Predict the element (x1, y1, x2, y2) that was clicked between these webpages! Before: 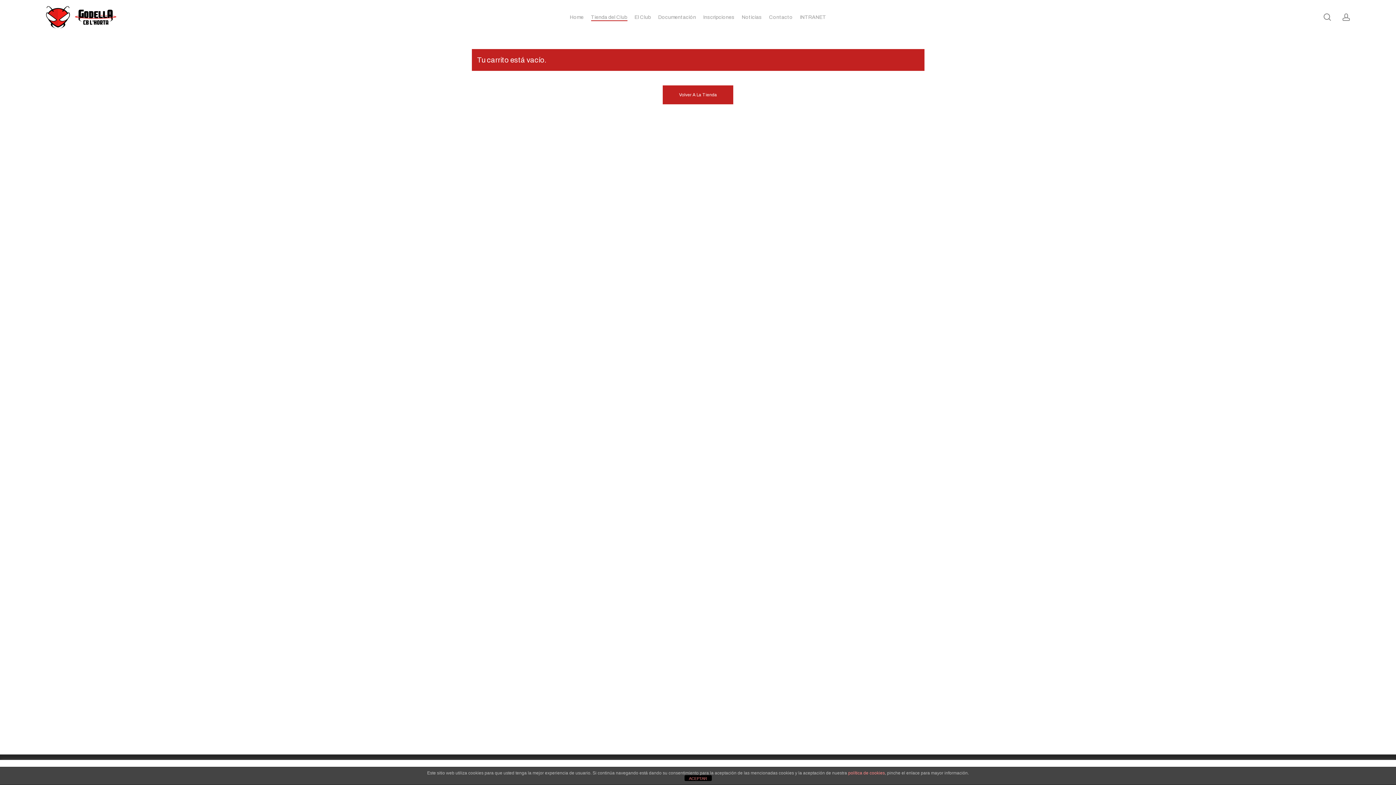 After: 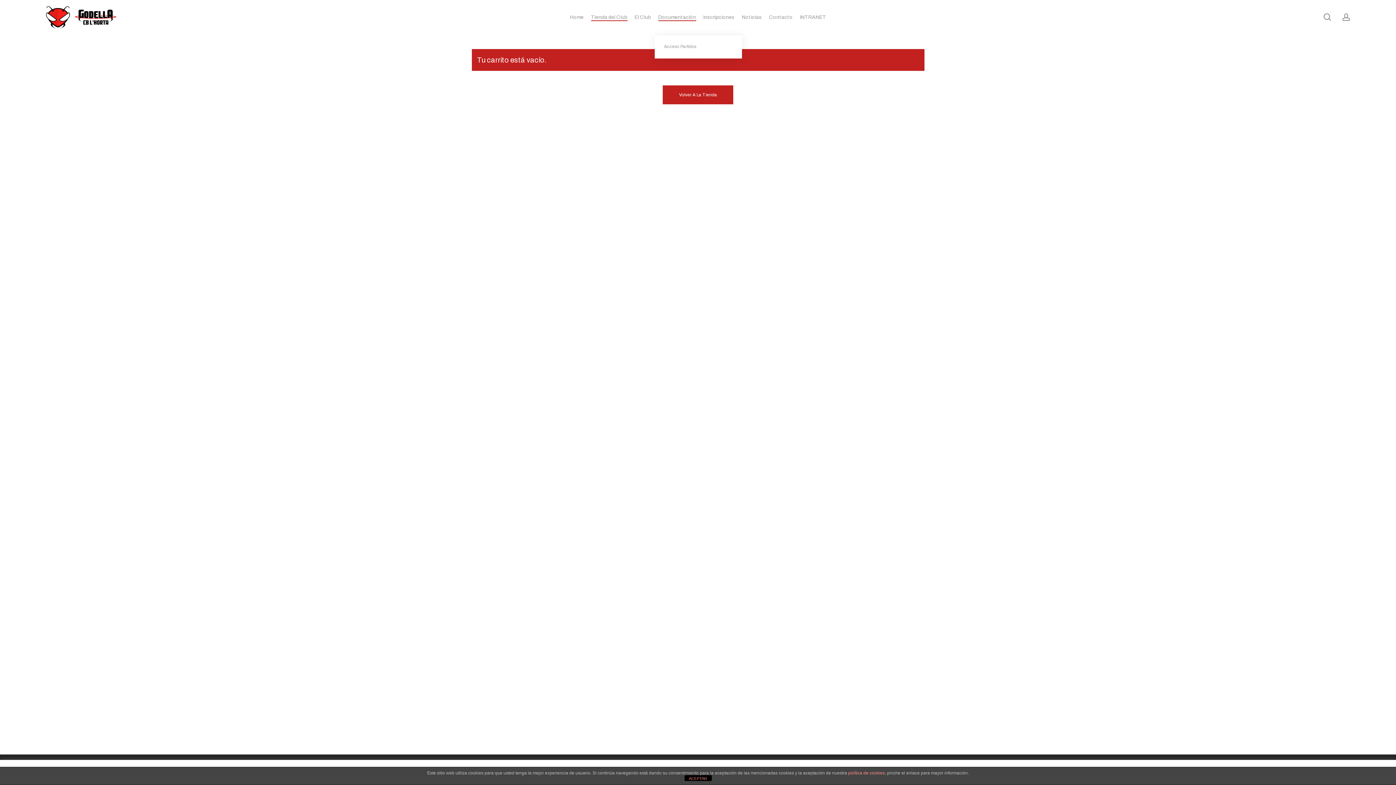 Action: bbox: (658, 13, 696, 20) label: Documentación